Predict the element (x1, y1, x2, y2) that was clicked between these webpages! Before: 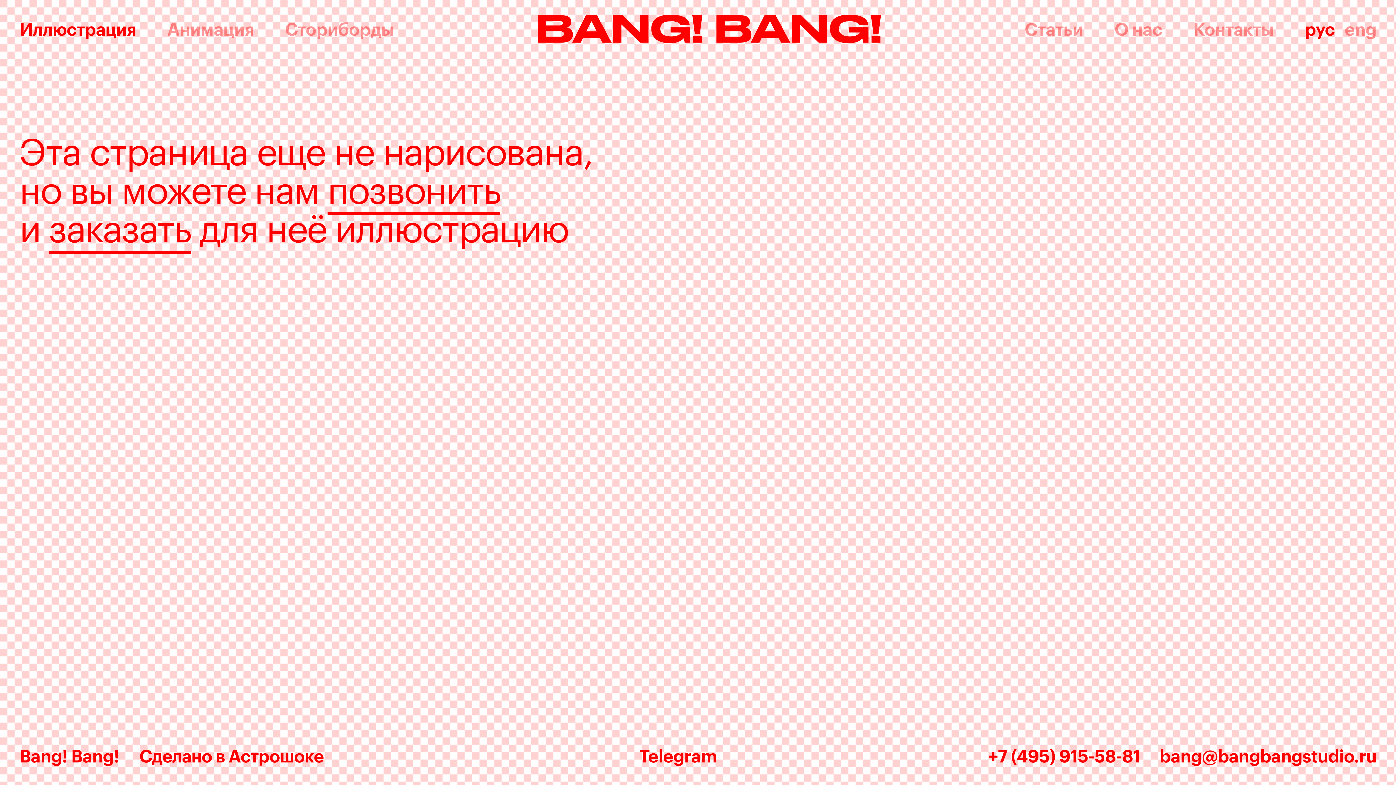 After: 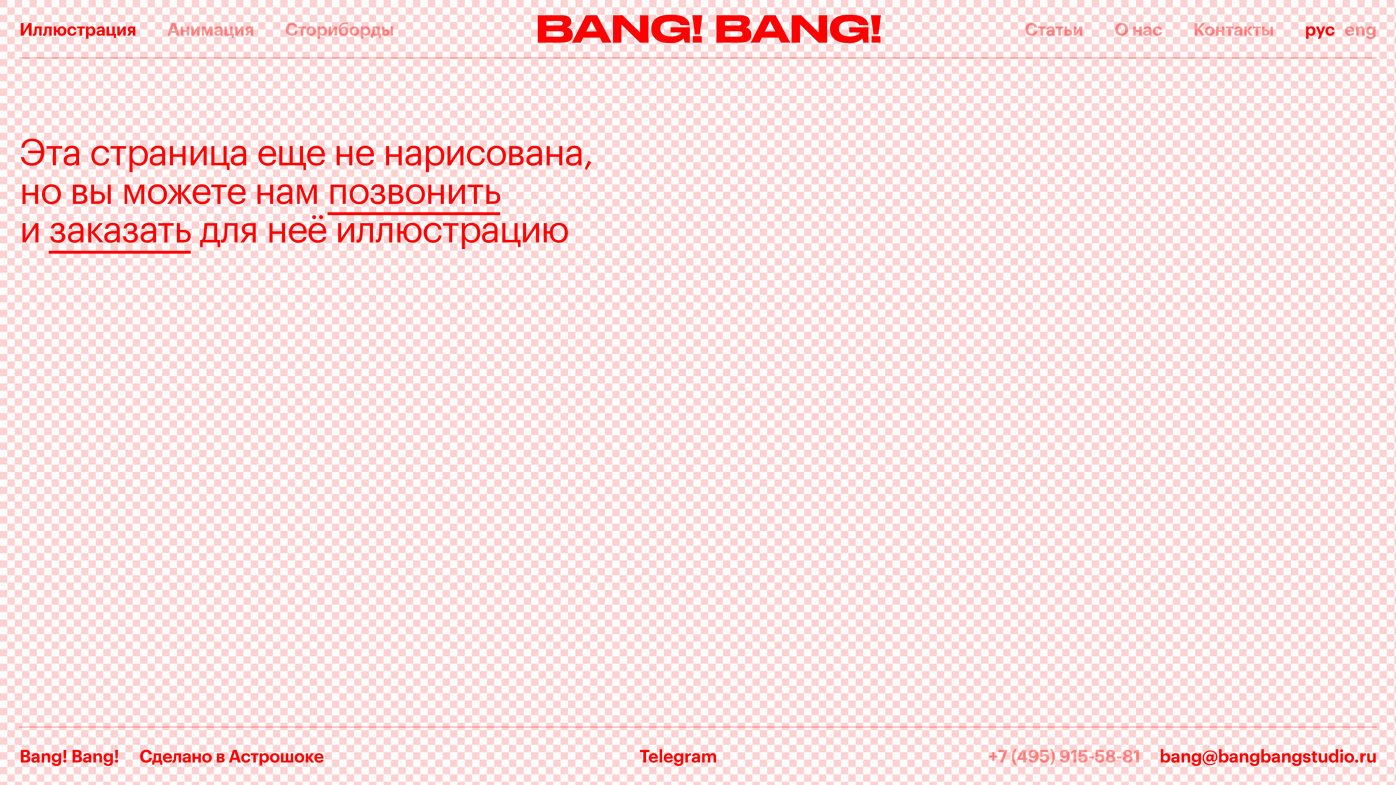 Action: label: +7 (495) 915-58-81 bbox: (988, 746, 1140, 765)